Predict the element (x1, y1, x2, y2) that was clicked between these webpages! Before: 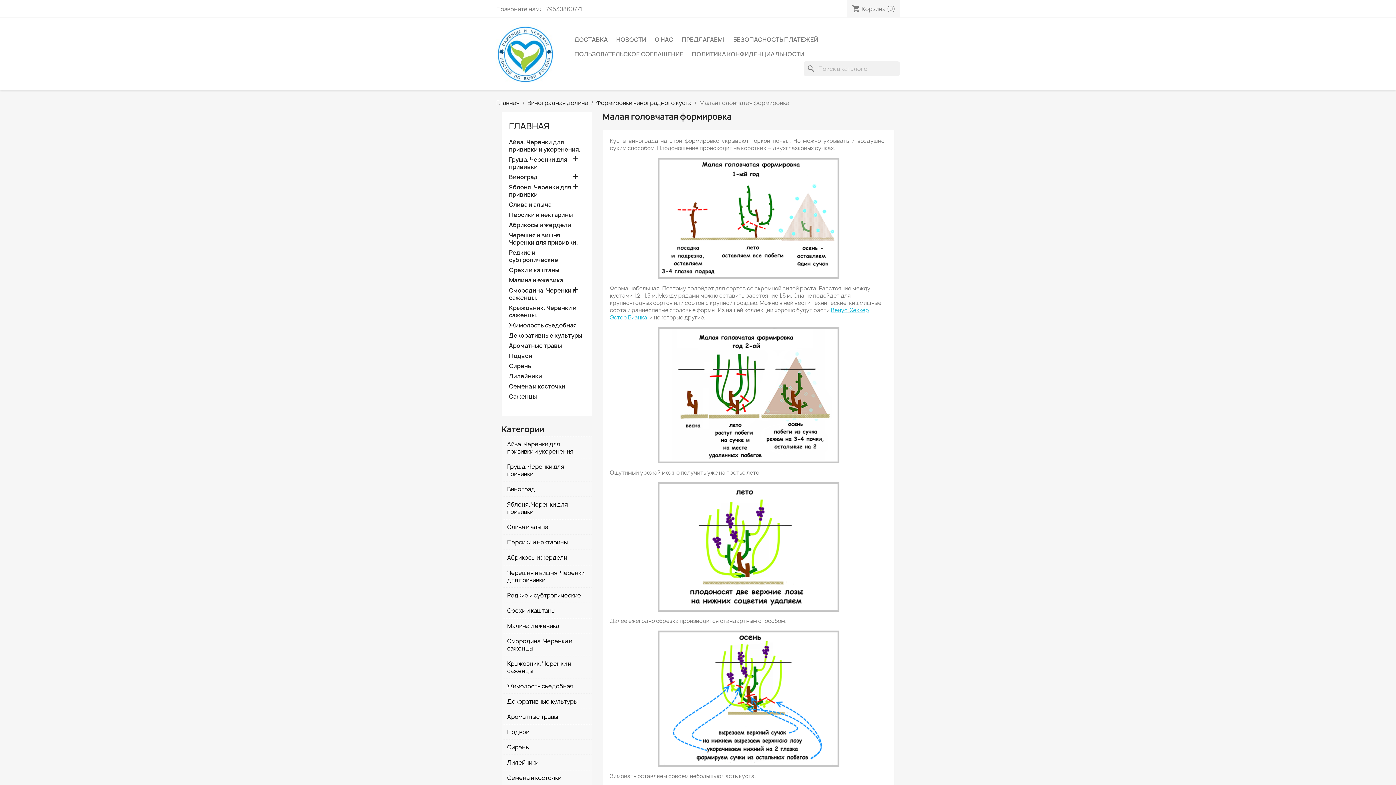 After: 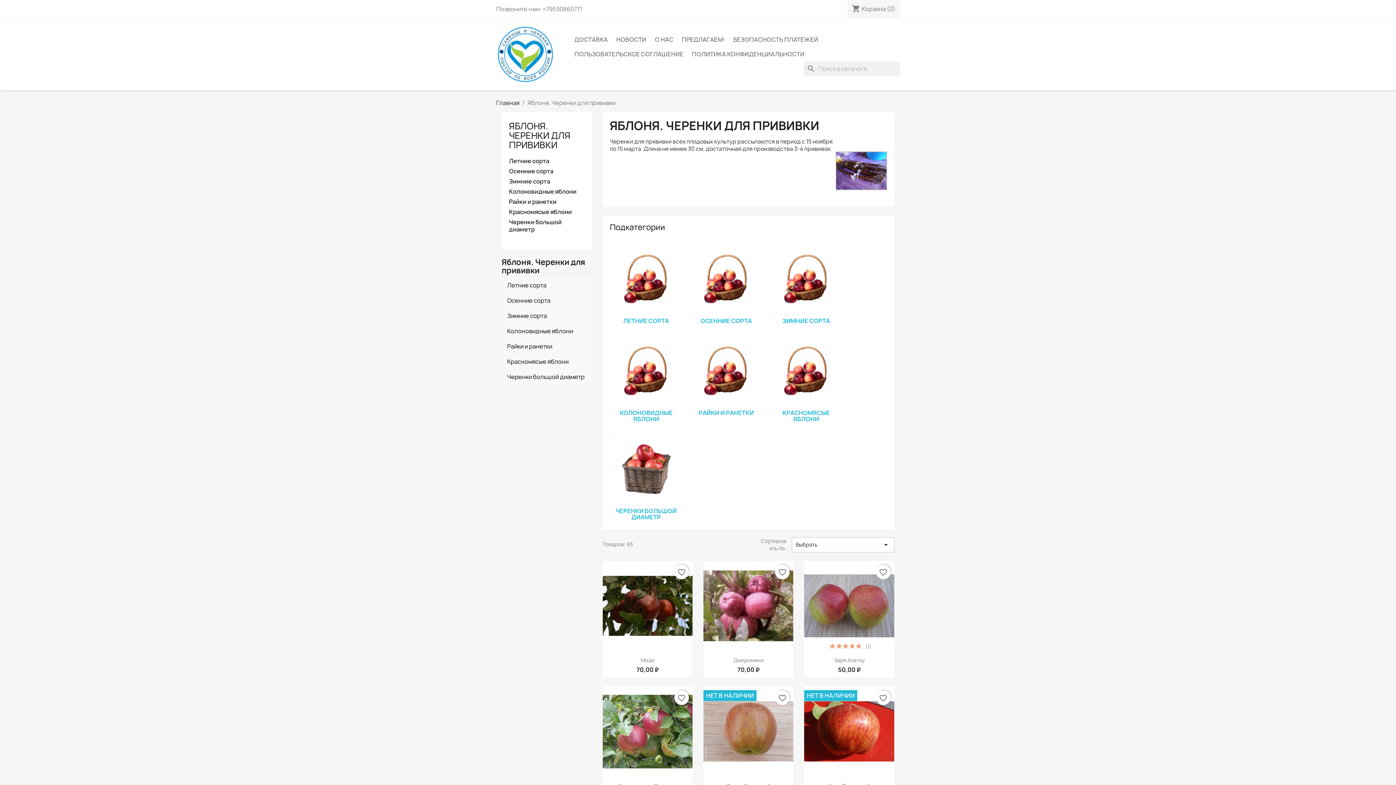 Action: label: Яблоня. Черенки для прививки bbox: (509, 183, 584, 199)